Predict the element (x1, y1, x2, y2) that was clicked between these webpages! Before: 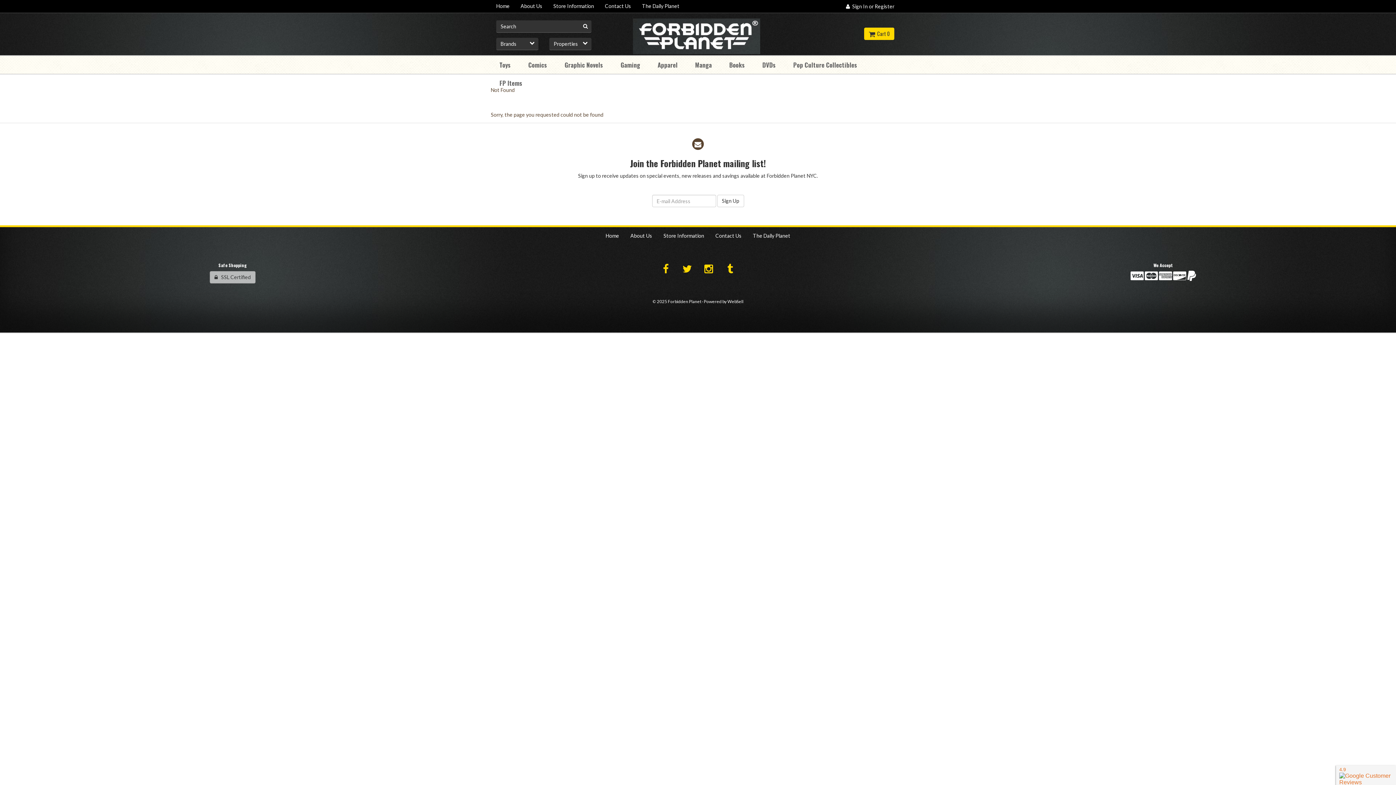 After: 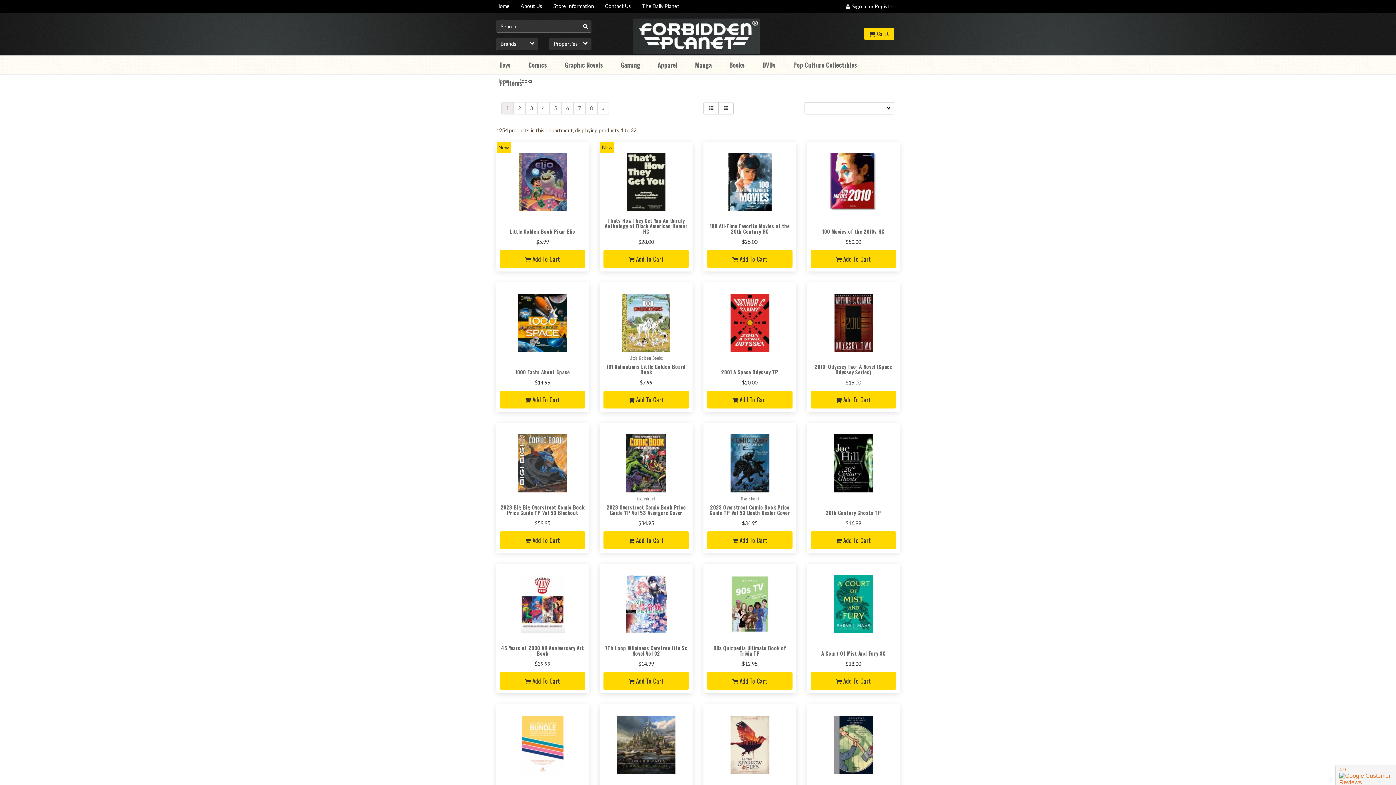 Action: bbox: (720, 56, 753, 74) label: Books